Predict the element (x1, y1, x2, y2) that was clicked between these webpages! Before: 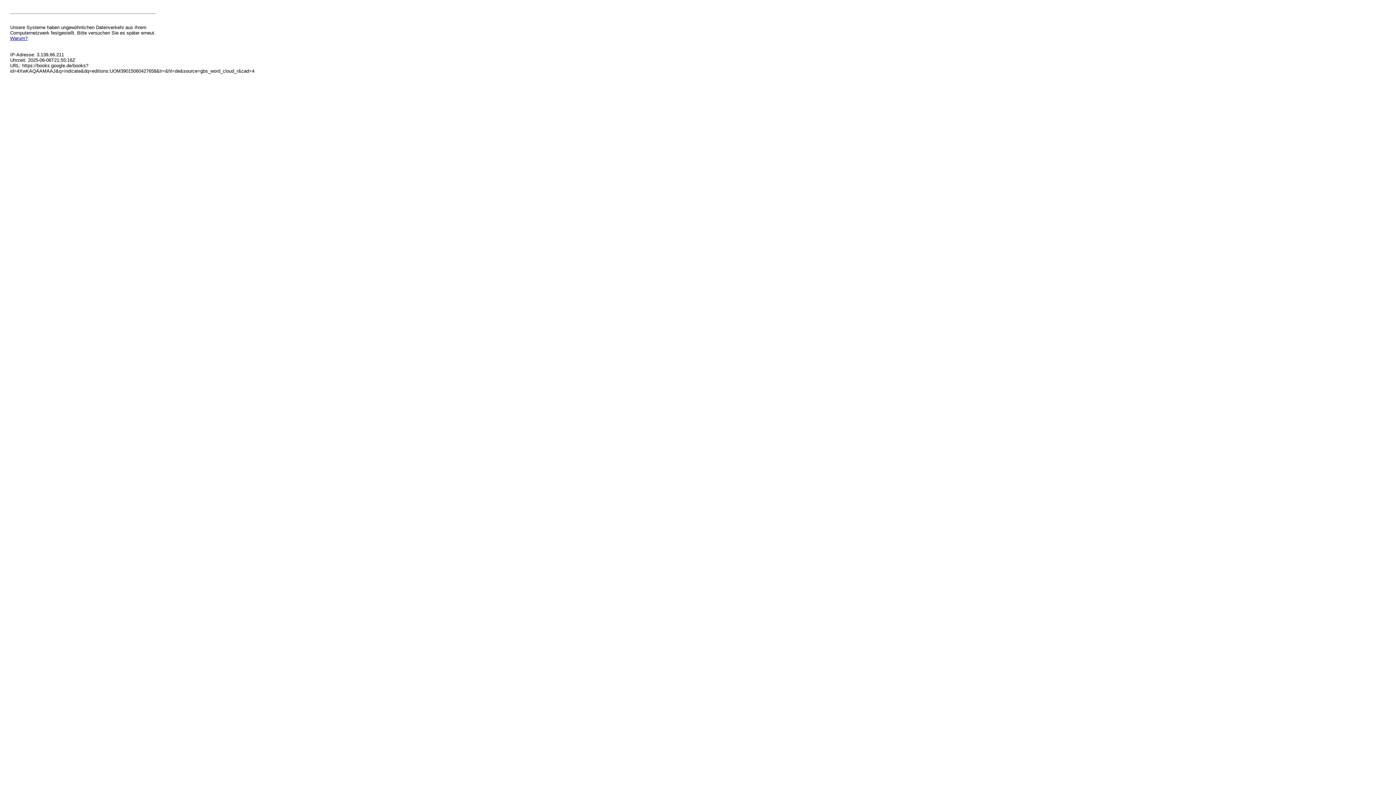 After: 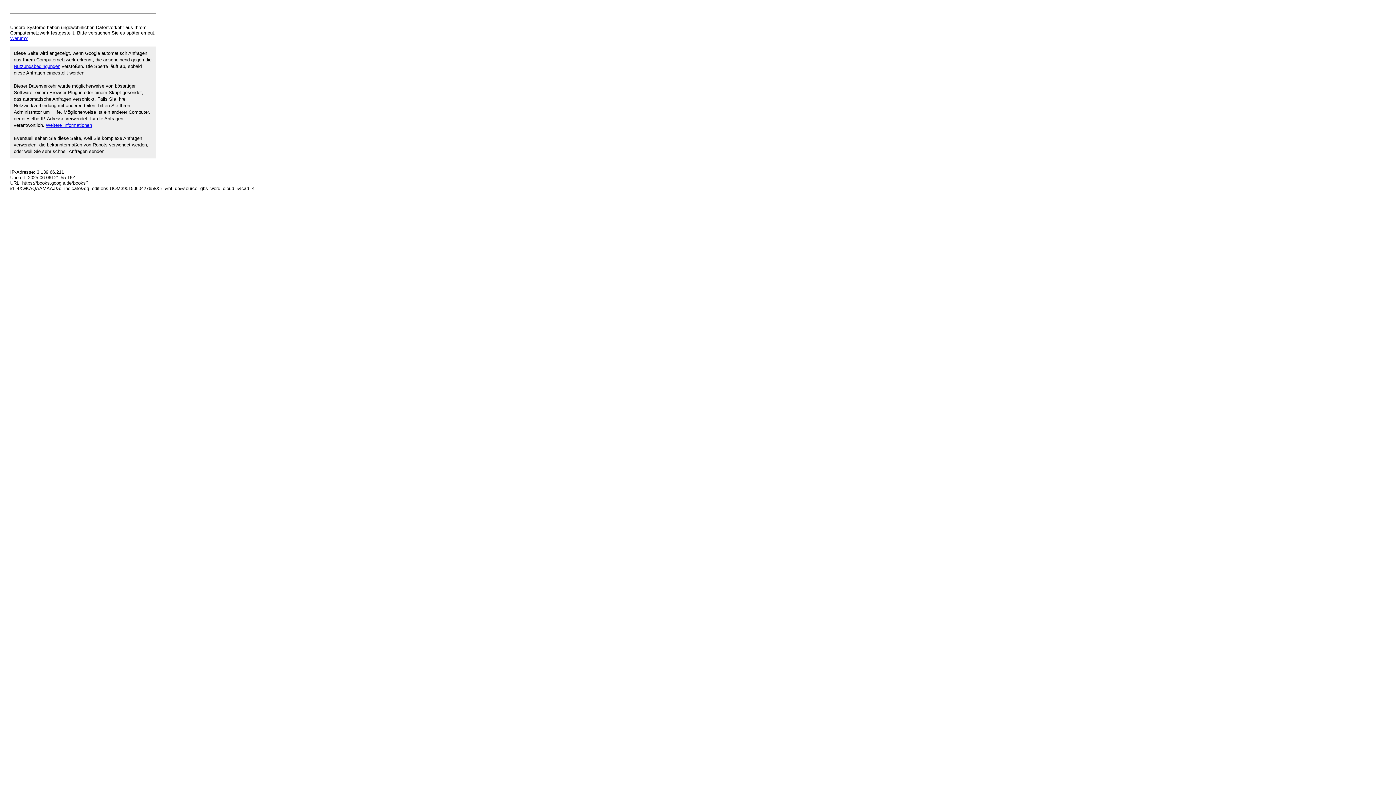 Action: bbox: (10, 35, 27, 41) label: Warum?